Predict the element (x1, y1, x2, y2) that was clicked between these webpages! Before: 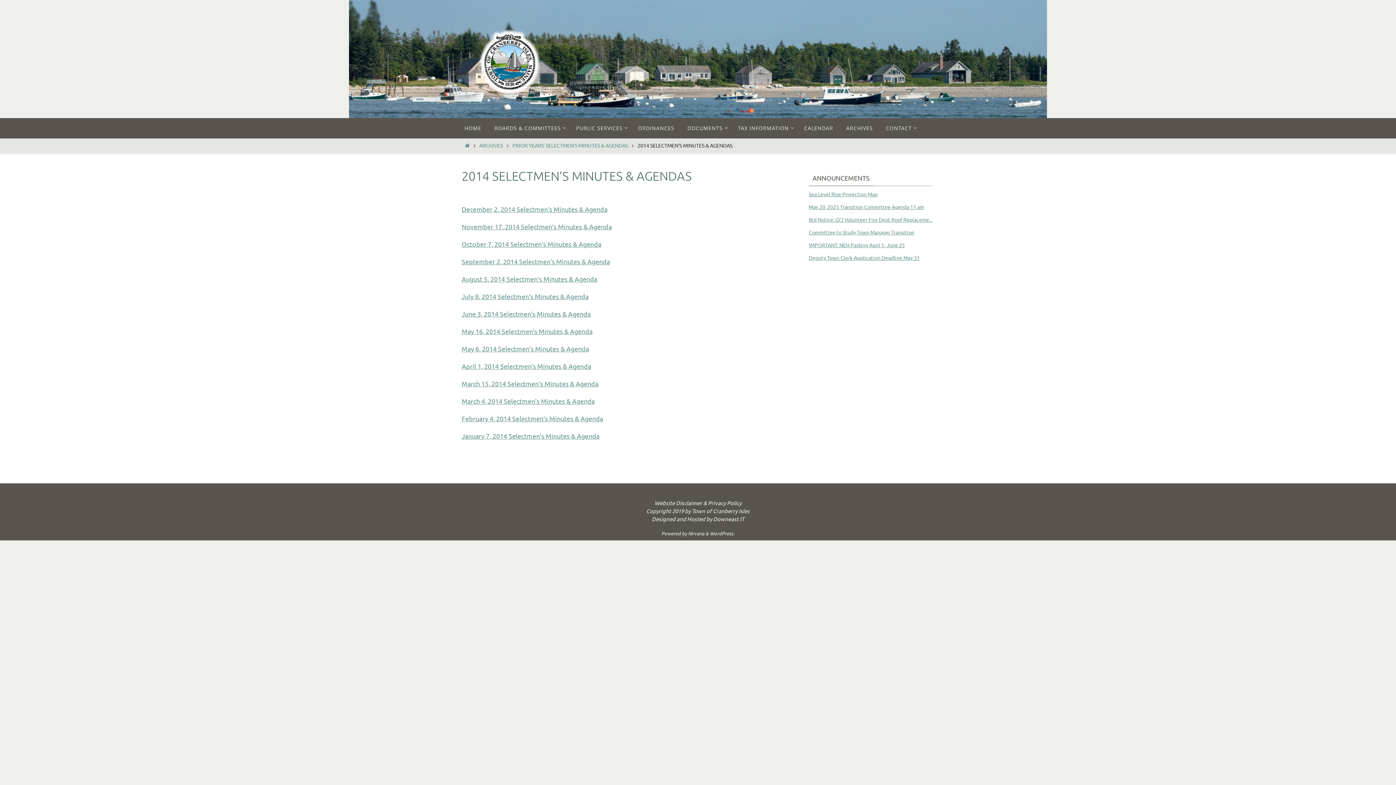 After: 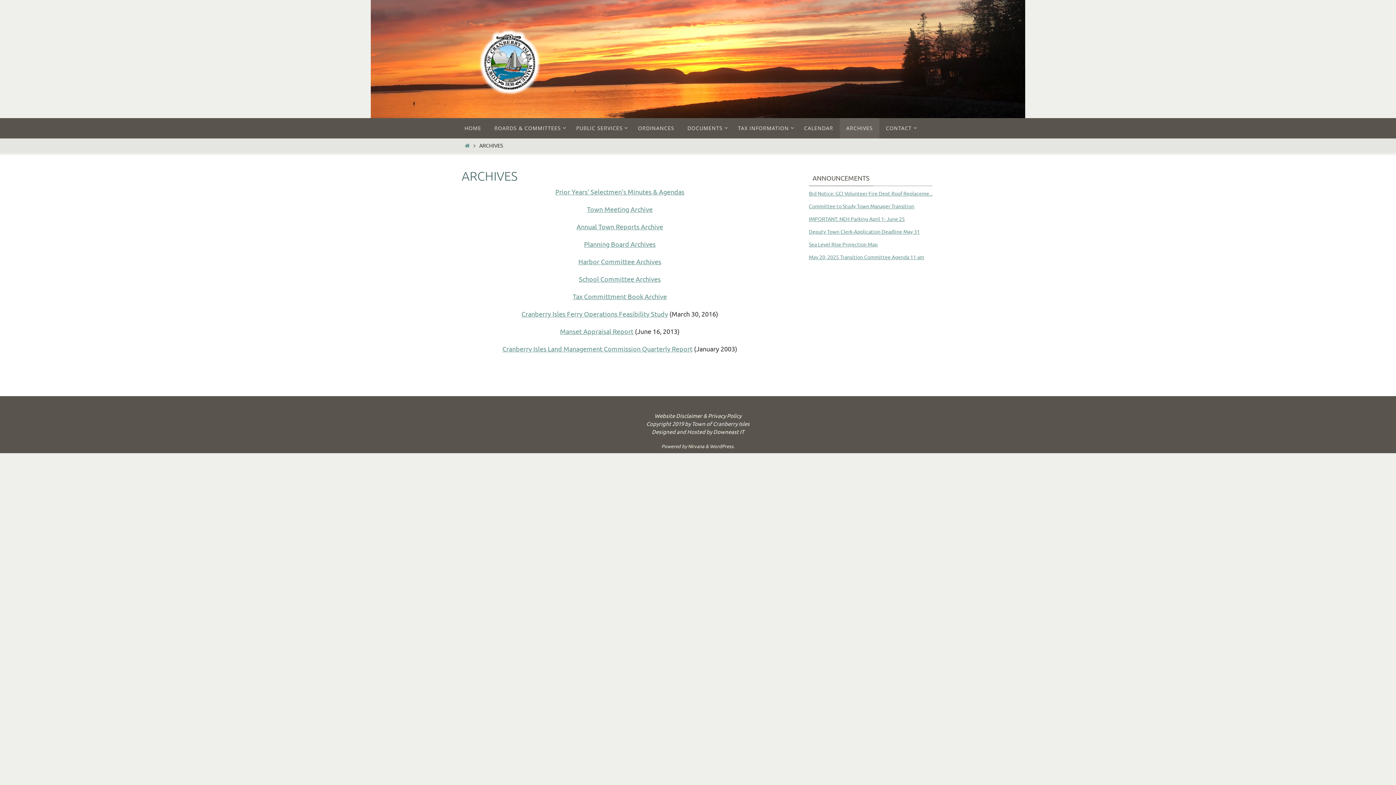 Action: label: ARCHIVES bbox: (479, 142, 503, 149)